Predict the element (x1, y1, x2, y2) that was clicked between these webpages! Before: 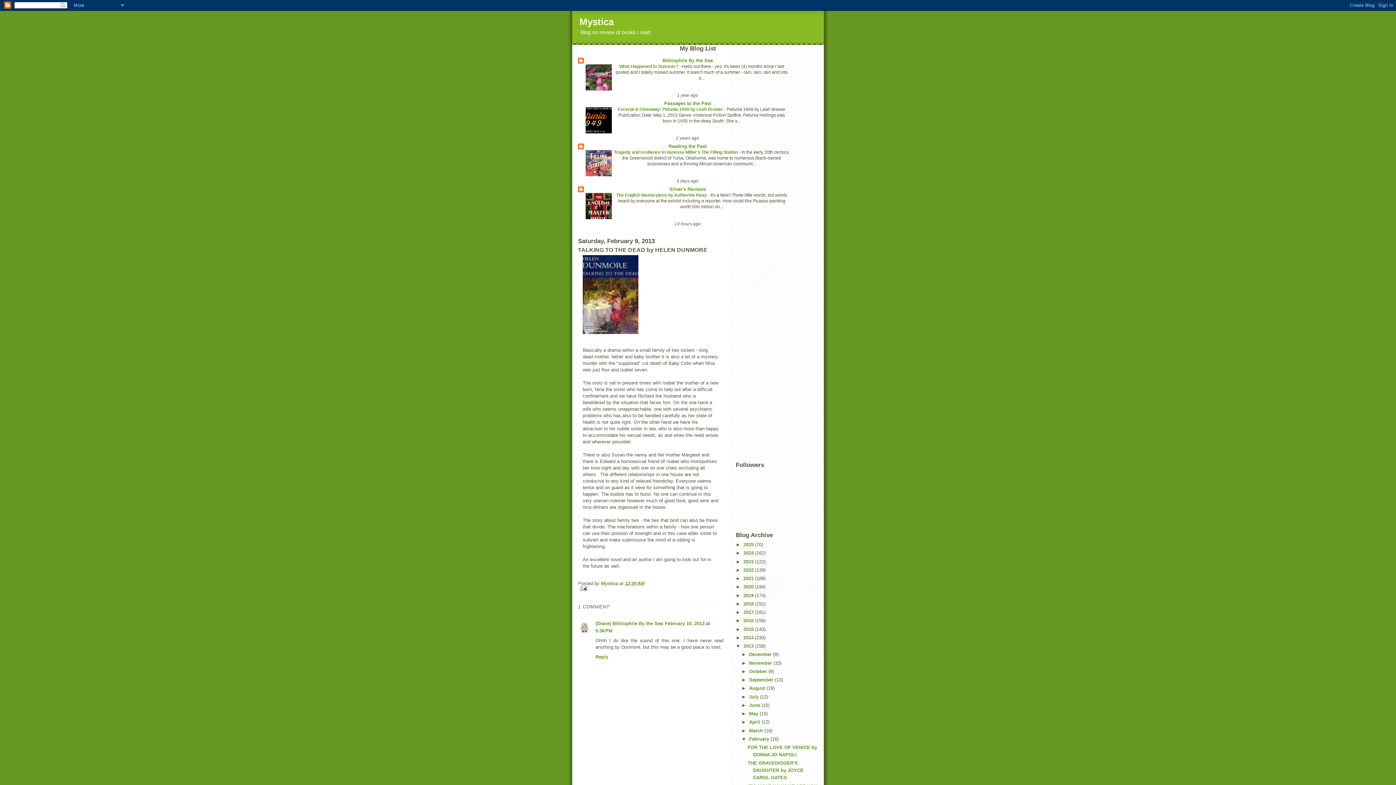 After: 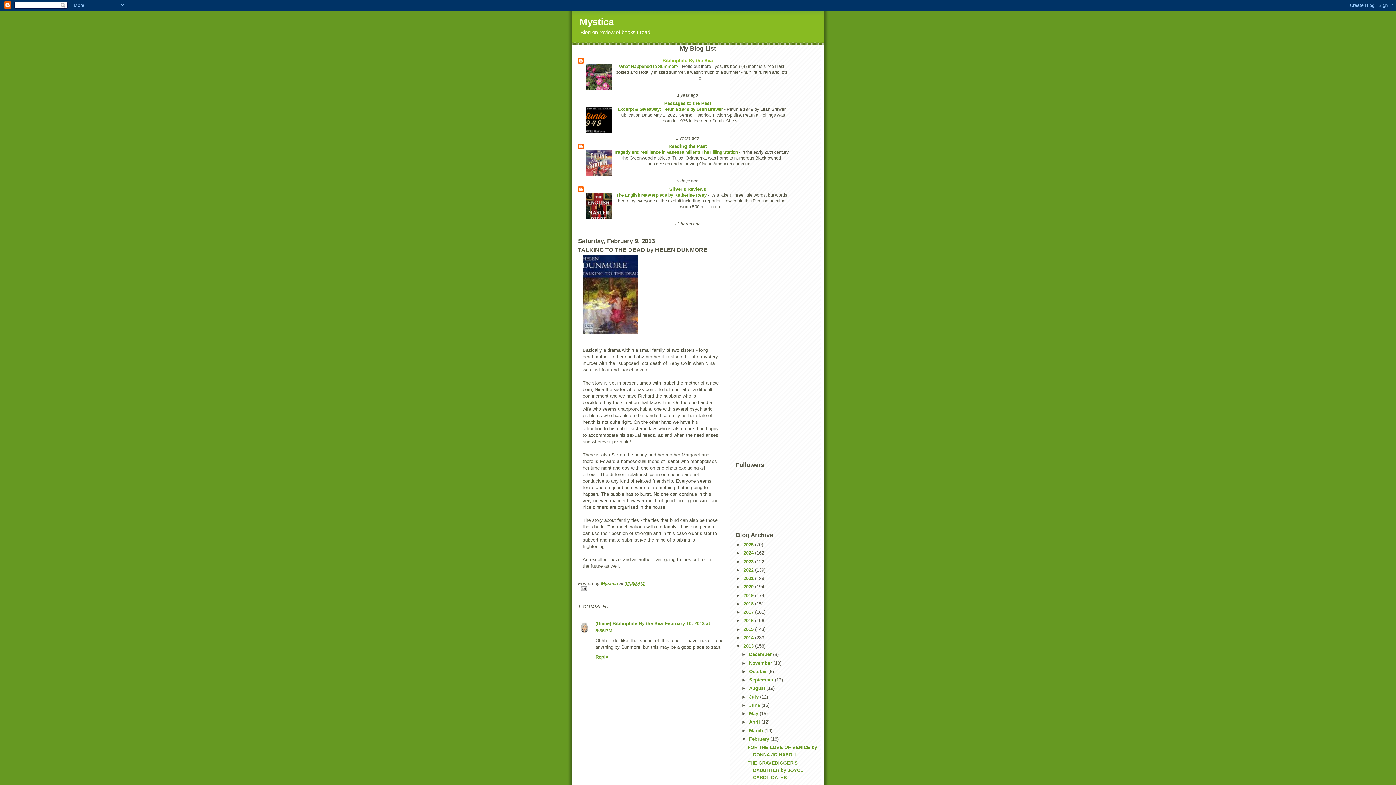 Action: label: Bibliophile By the Sea bbox: (662, 57, 712, 63)